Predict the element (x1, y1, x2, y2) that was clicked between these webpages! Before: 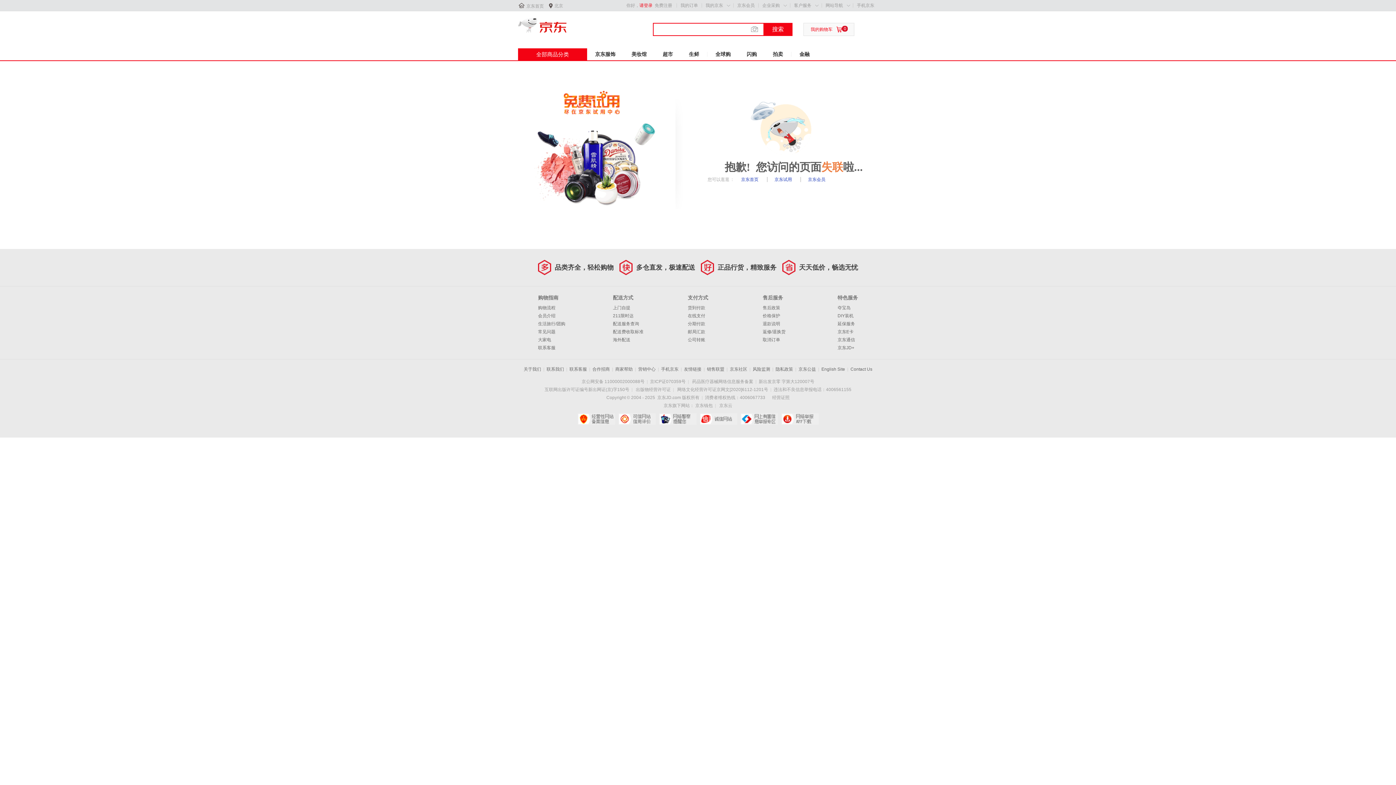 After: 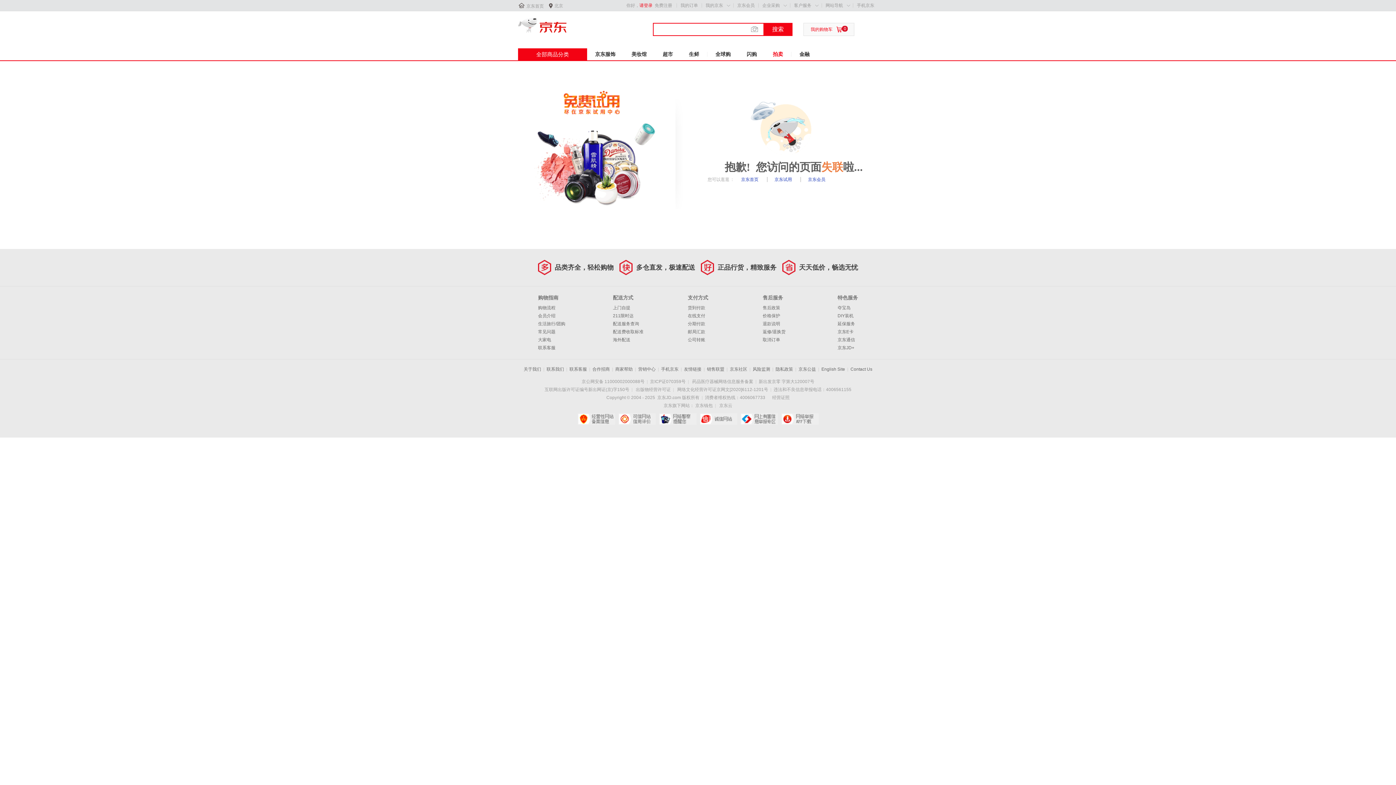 Action: bbox: (765, 48, 791, 60) label: 拍卖